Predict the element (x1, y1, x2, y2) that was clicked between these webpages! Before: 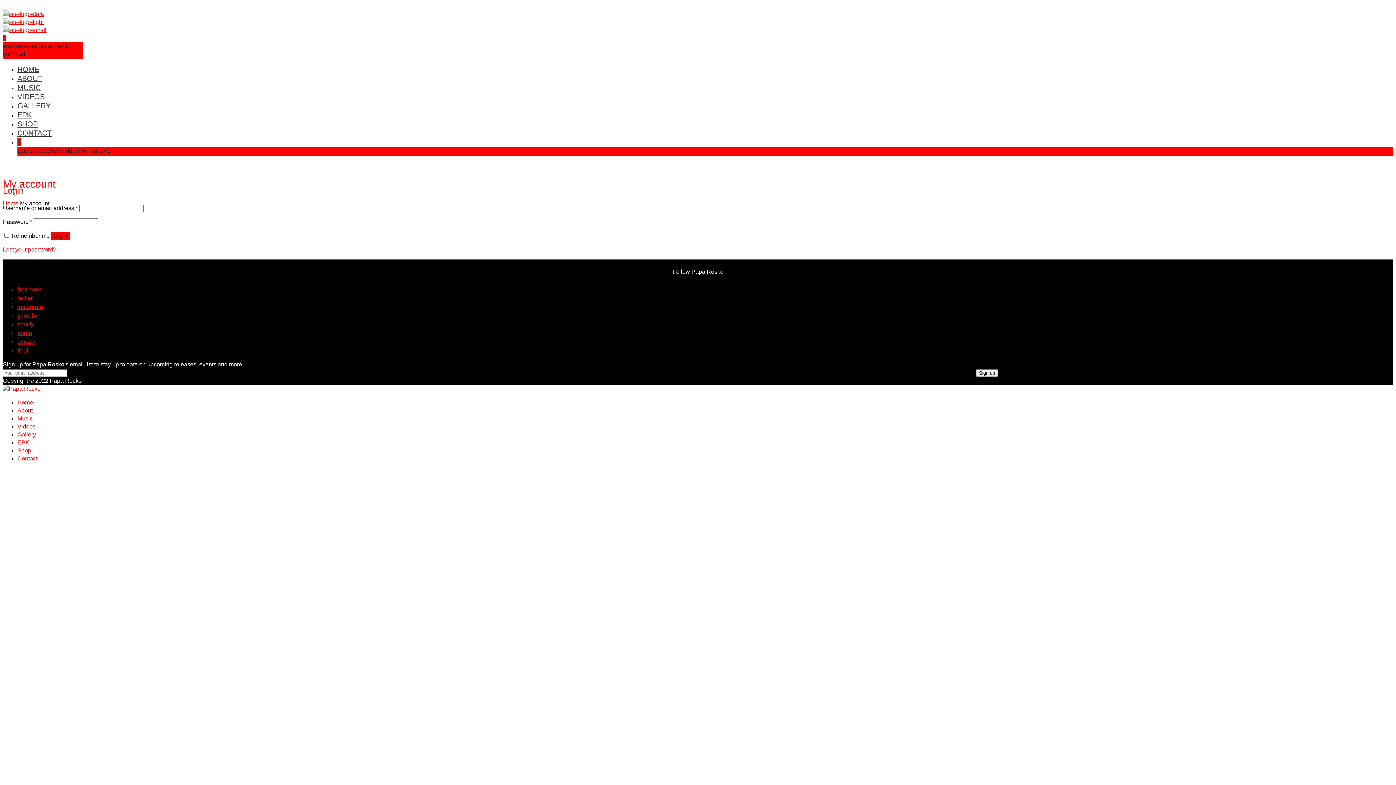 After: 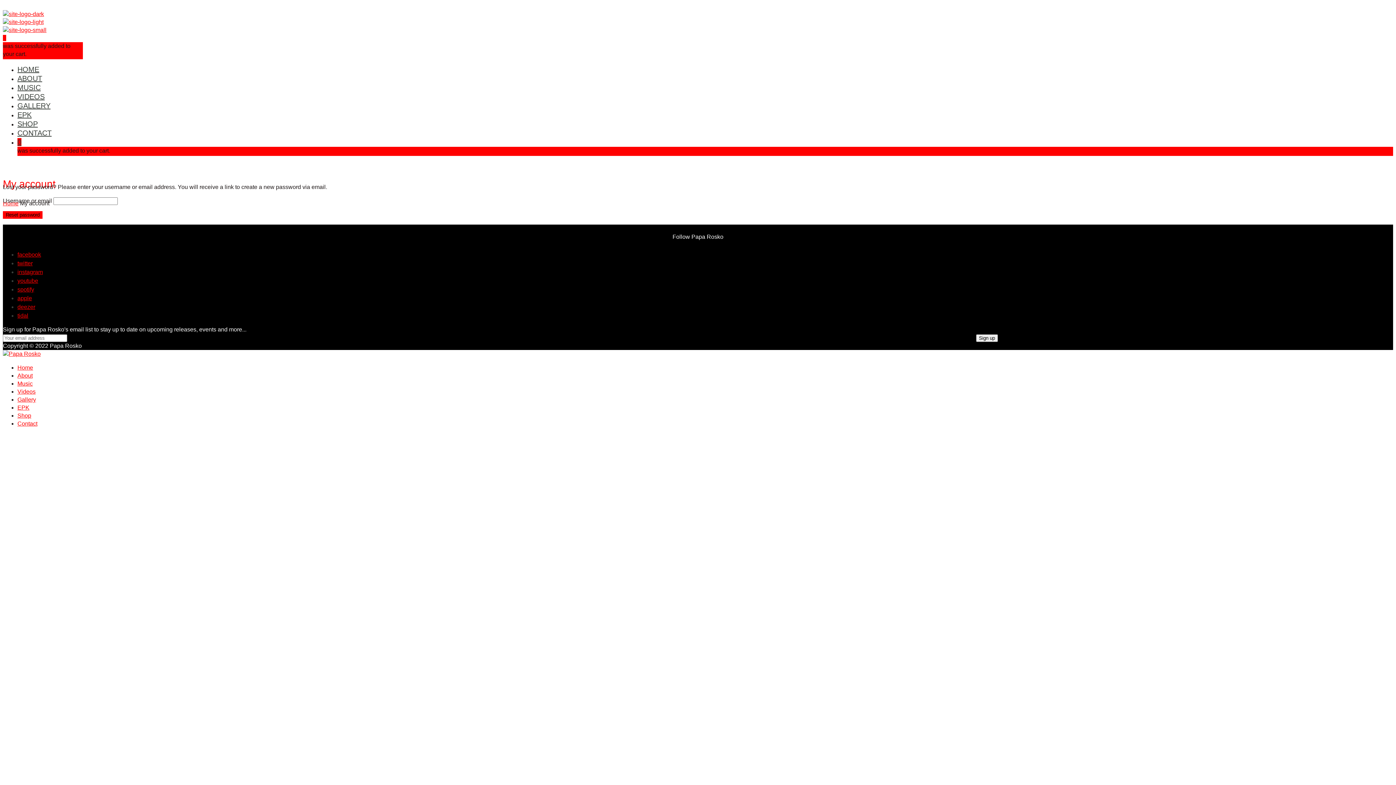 Action: label: Lost your password? bbox: (2, 246, 56, 252)